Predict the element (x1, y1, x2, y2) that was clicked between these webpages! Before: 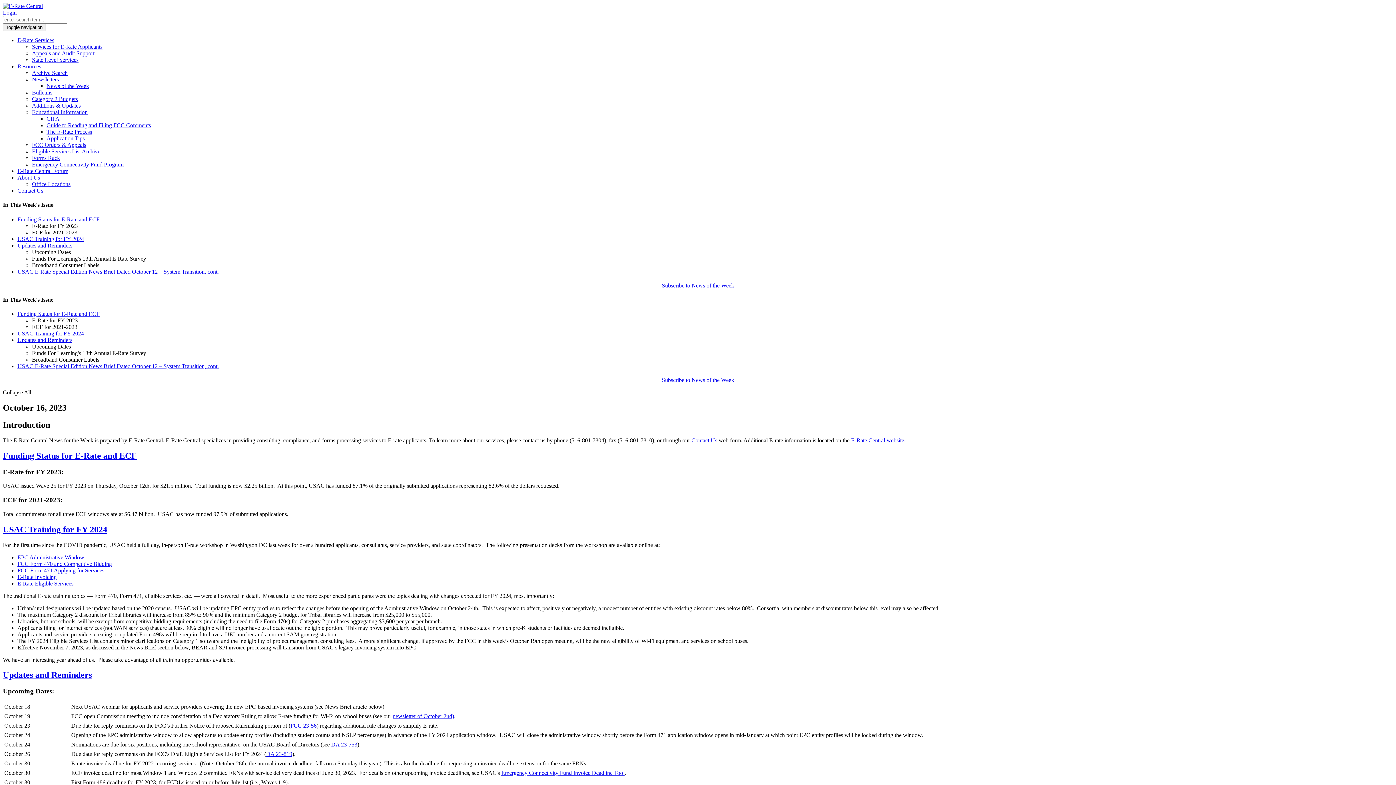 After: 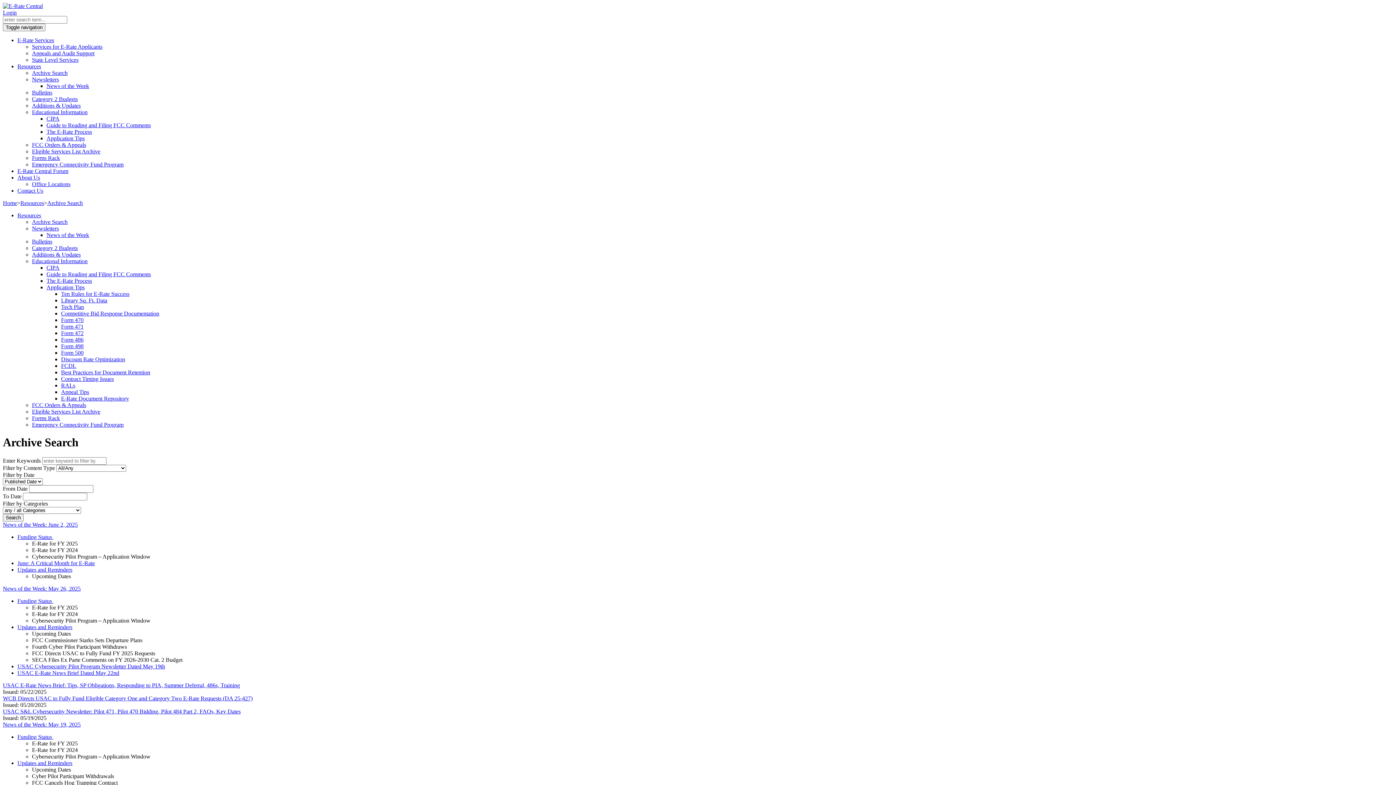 Action: label: Archive Search bbox: (32, 69, 67, 76)